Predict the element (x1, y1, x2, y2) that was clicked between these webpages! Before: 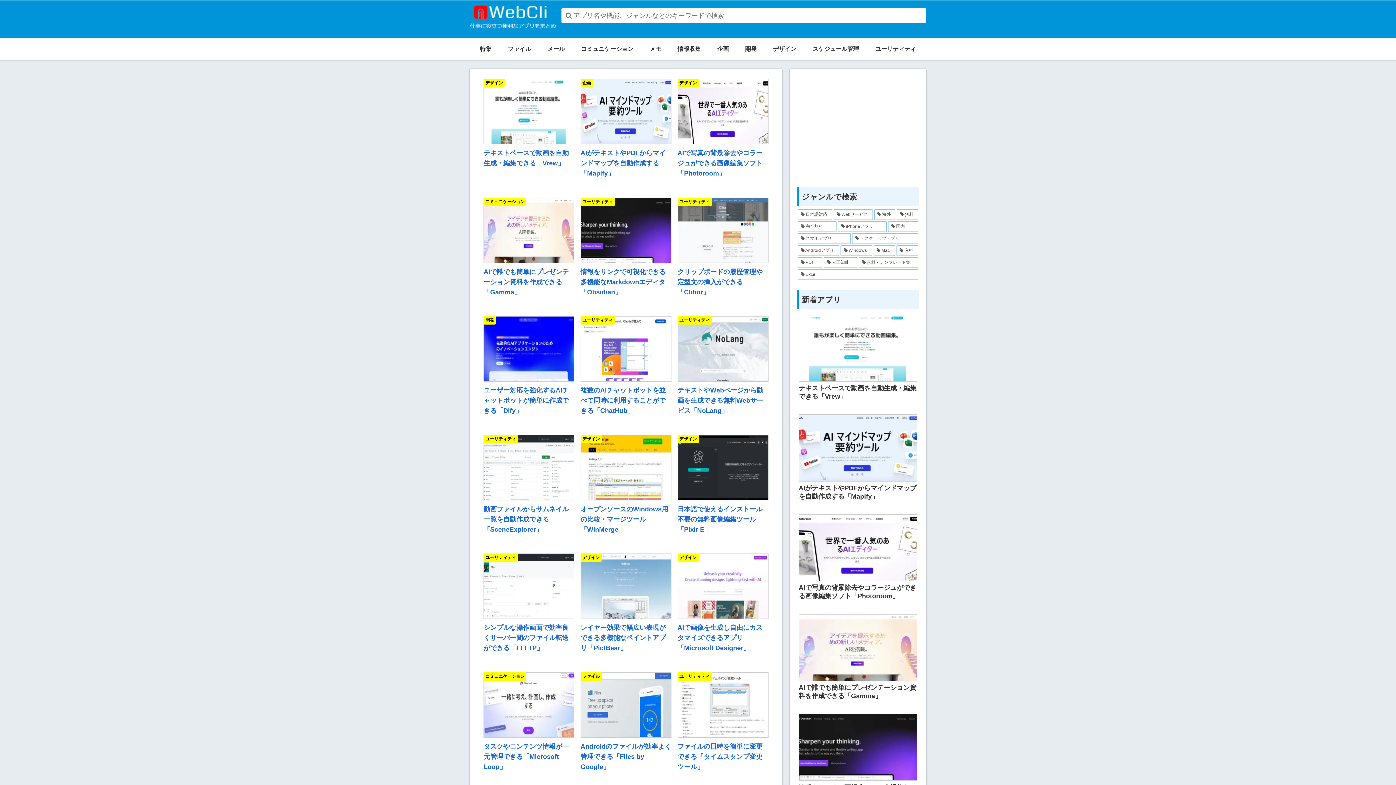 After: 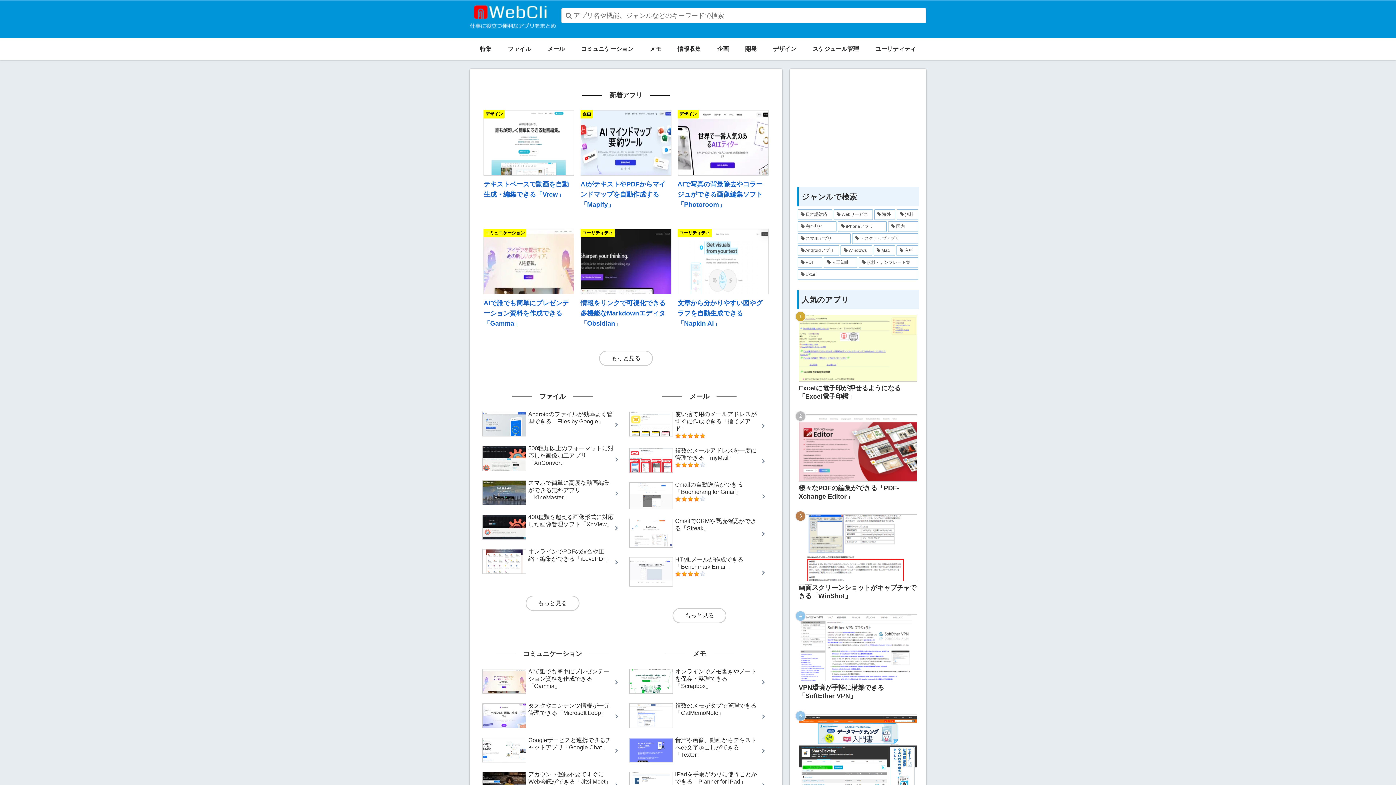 Action: bbox: (469, 5, 556, 34)